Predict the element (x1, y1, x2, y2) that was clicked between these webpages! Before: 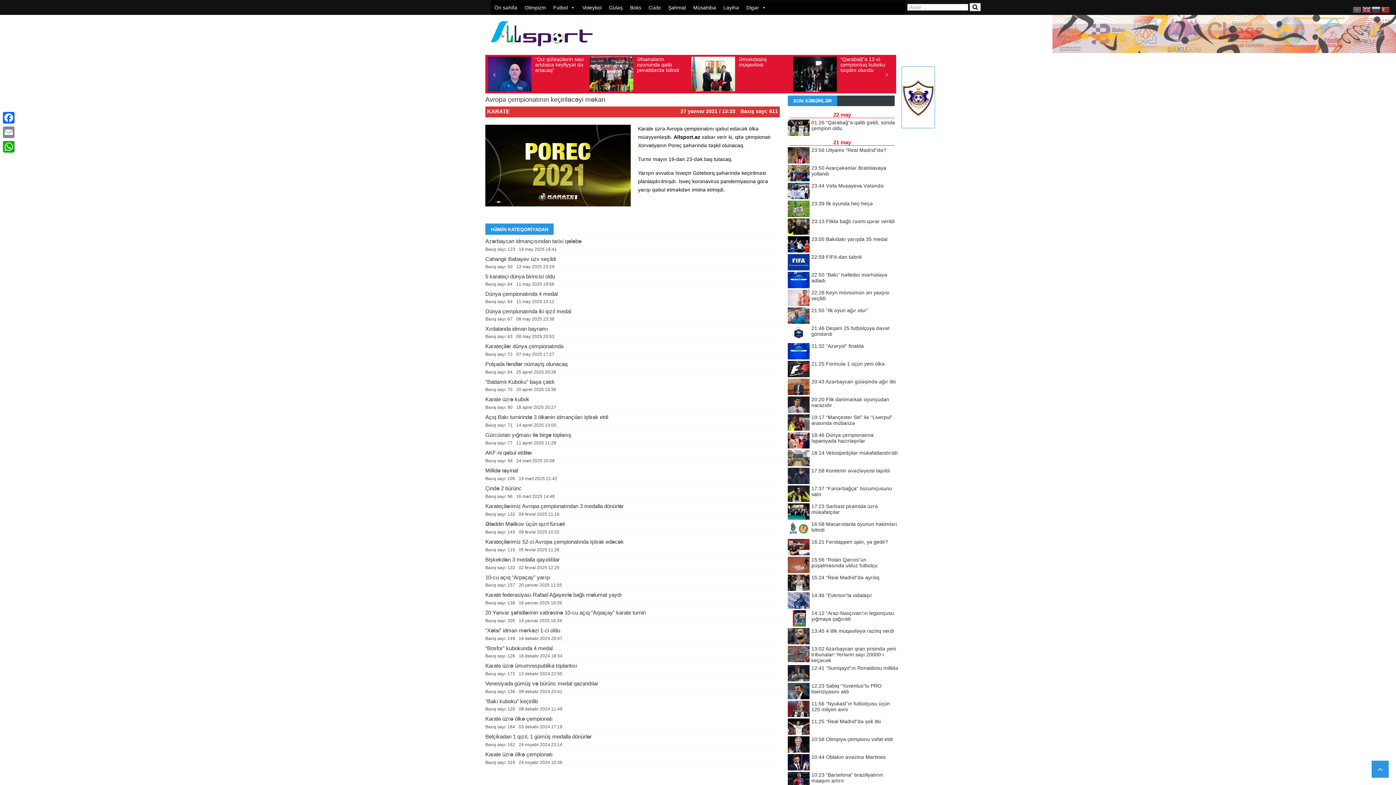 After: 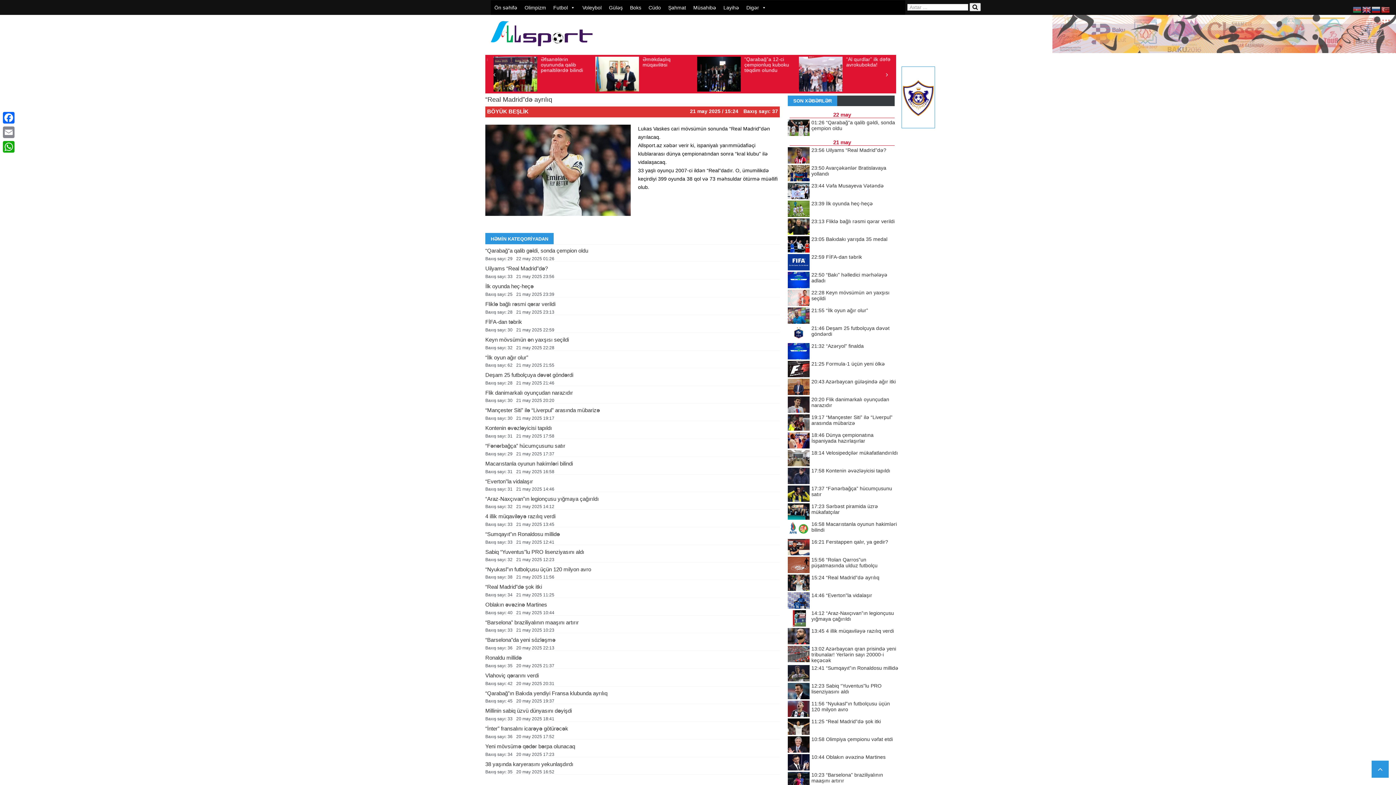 Action: label: 15:24 “Real Madrid”də ayrılıq bbox: (811, 574, 879, 580)